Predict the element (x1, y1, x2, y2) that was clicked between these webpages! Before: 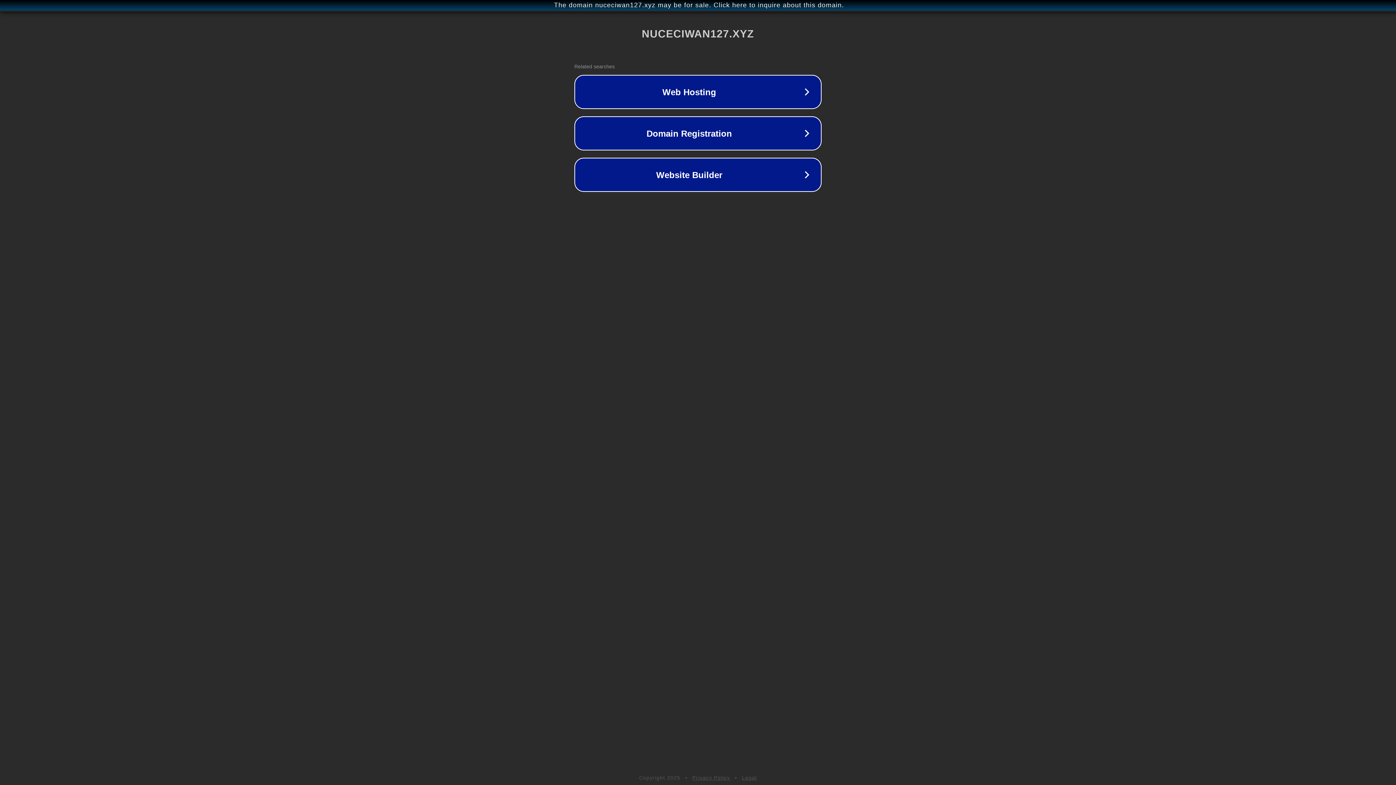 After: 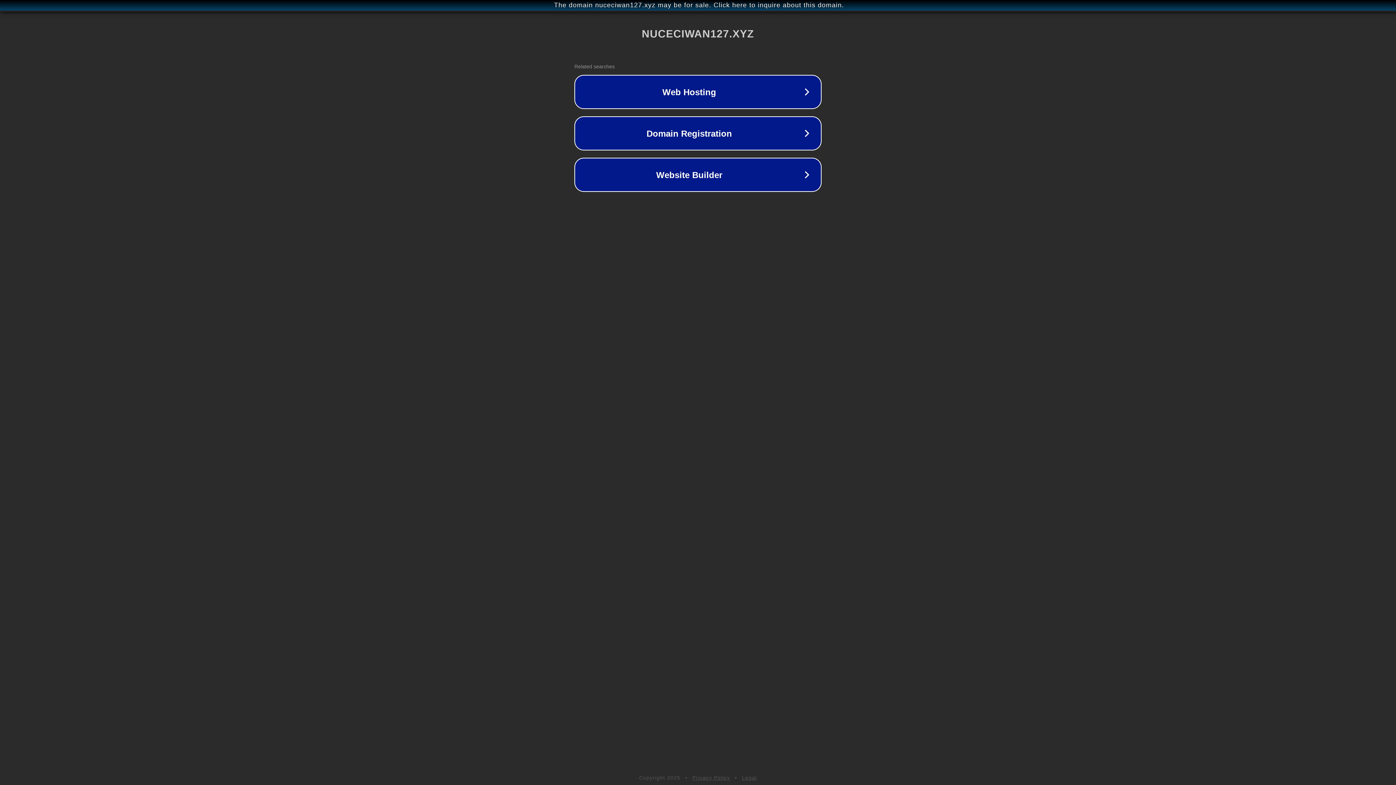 Action: bbox: (692, 775, 730, 781) label: Privacy Policy